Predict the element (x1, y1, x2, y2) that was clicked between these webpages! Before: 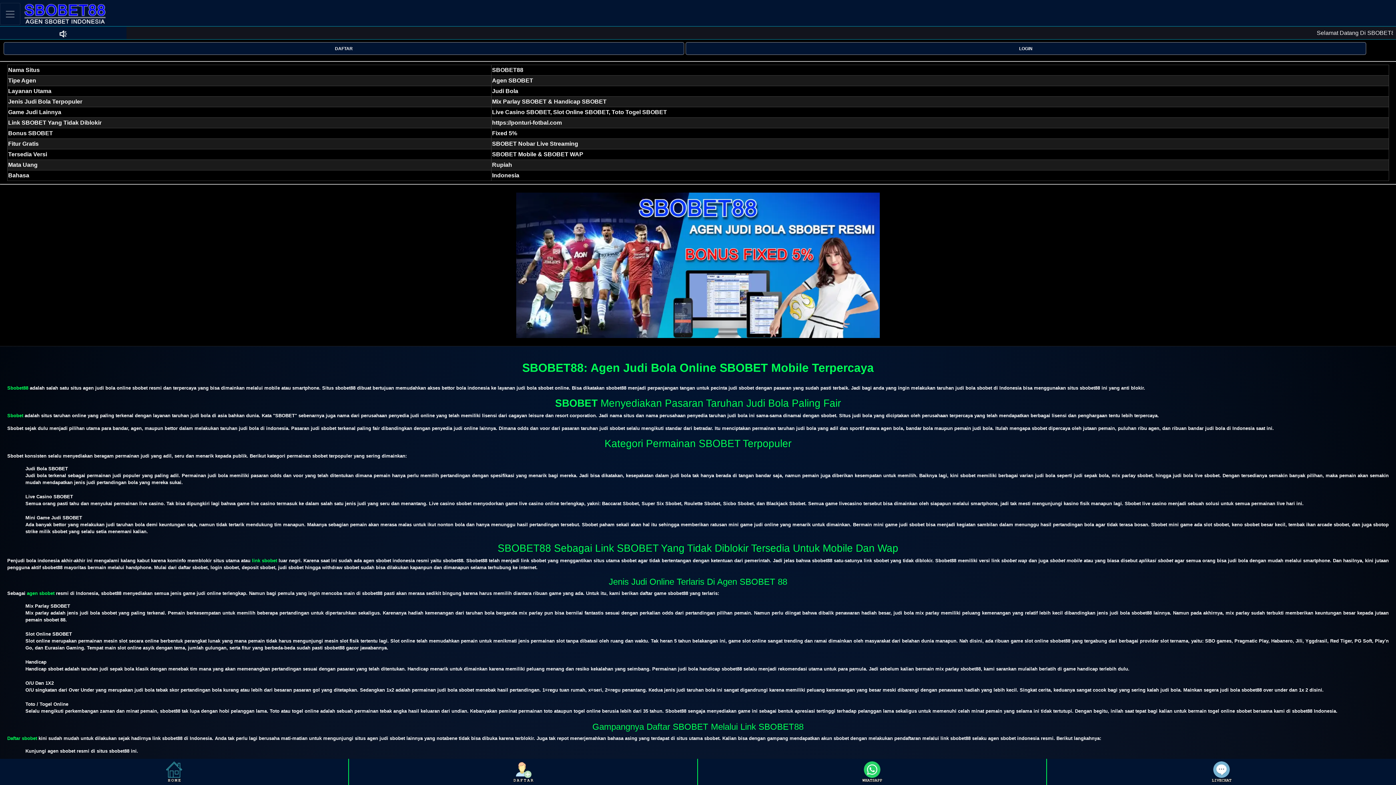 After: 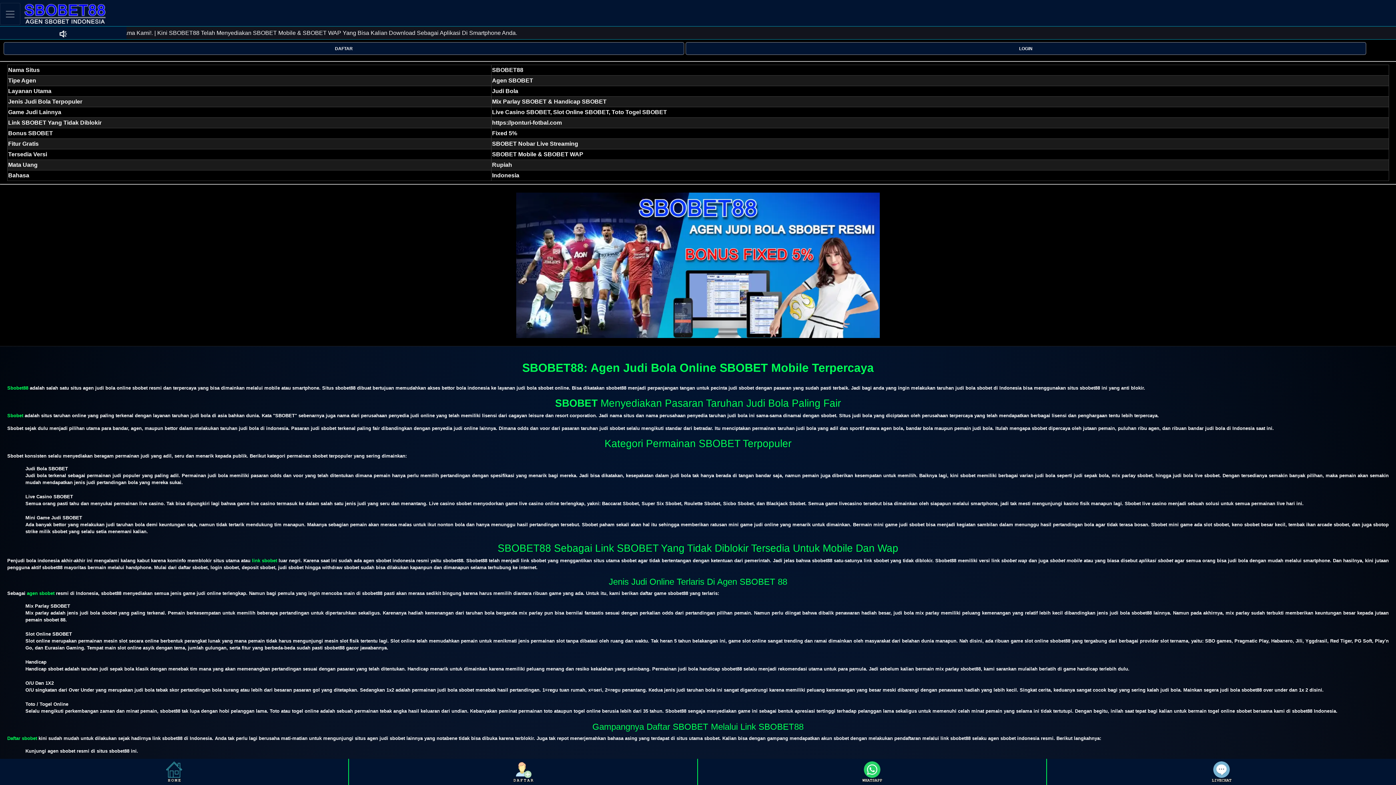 Action: bbox: (349, 760, 696, 784)